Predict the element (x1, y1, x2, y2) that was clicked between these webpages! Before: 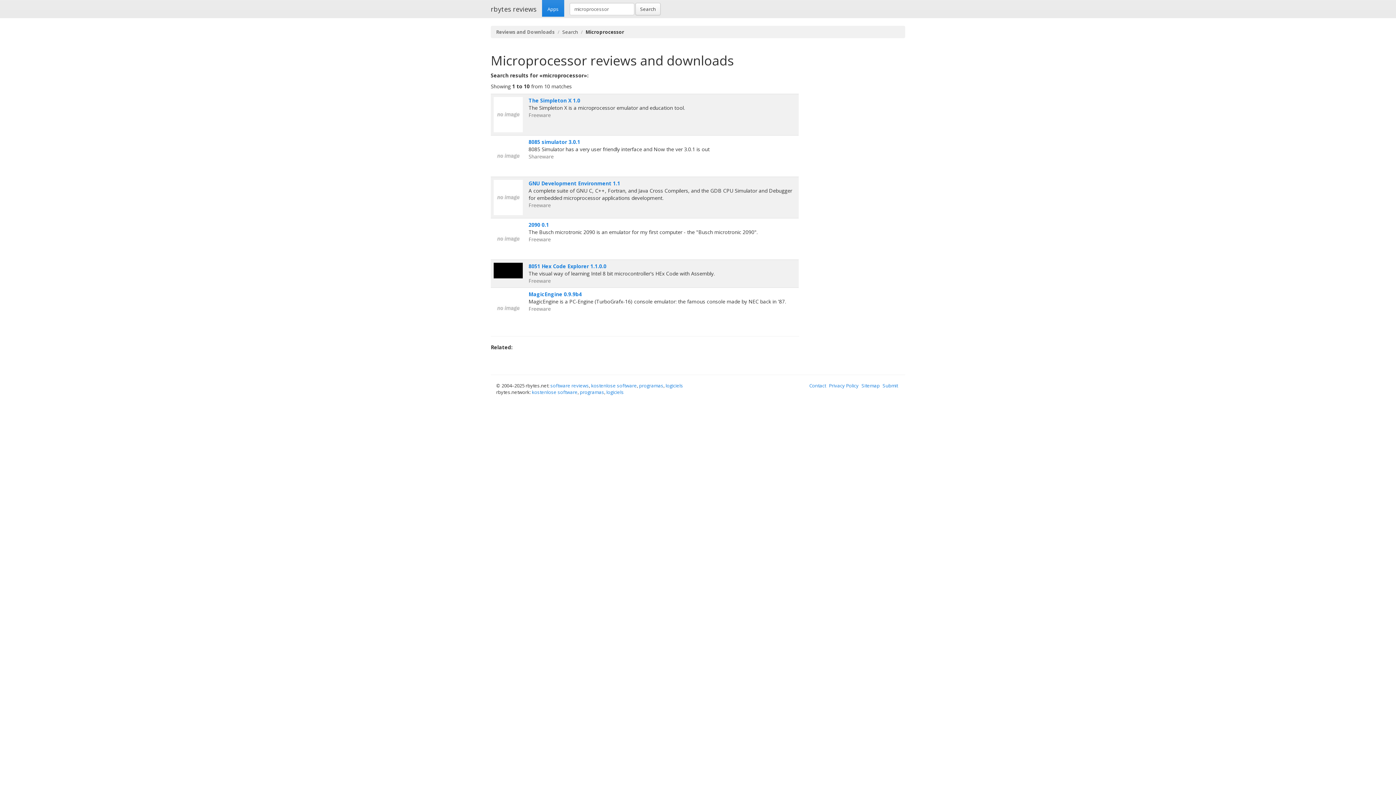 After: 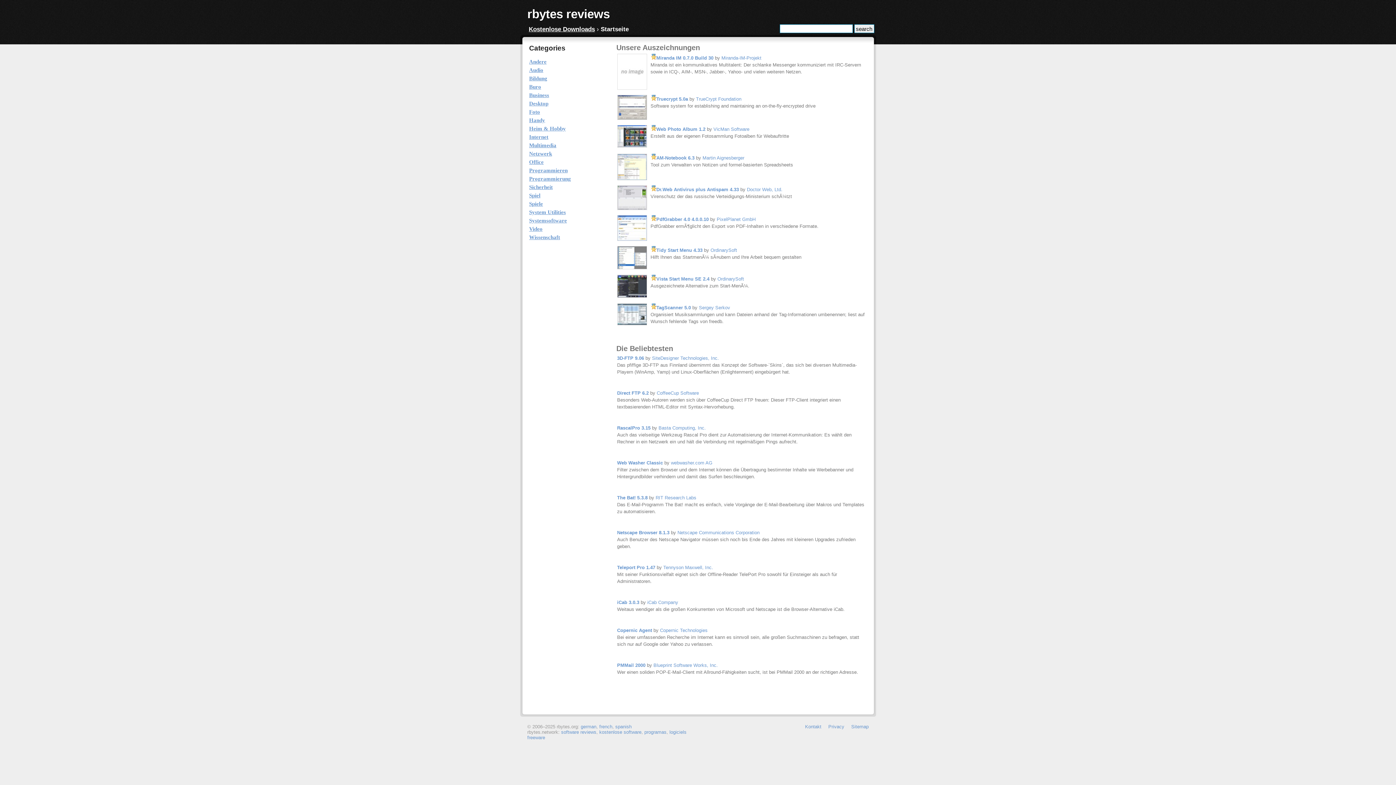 Action: label: kostenlose software bbox: (532, 389, 577, 395)